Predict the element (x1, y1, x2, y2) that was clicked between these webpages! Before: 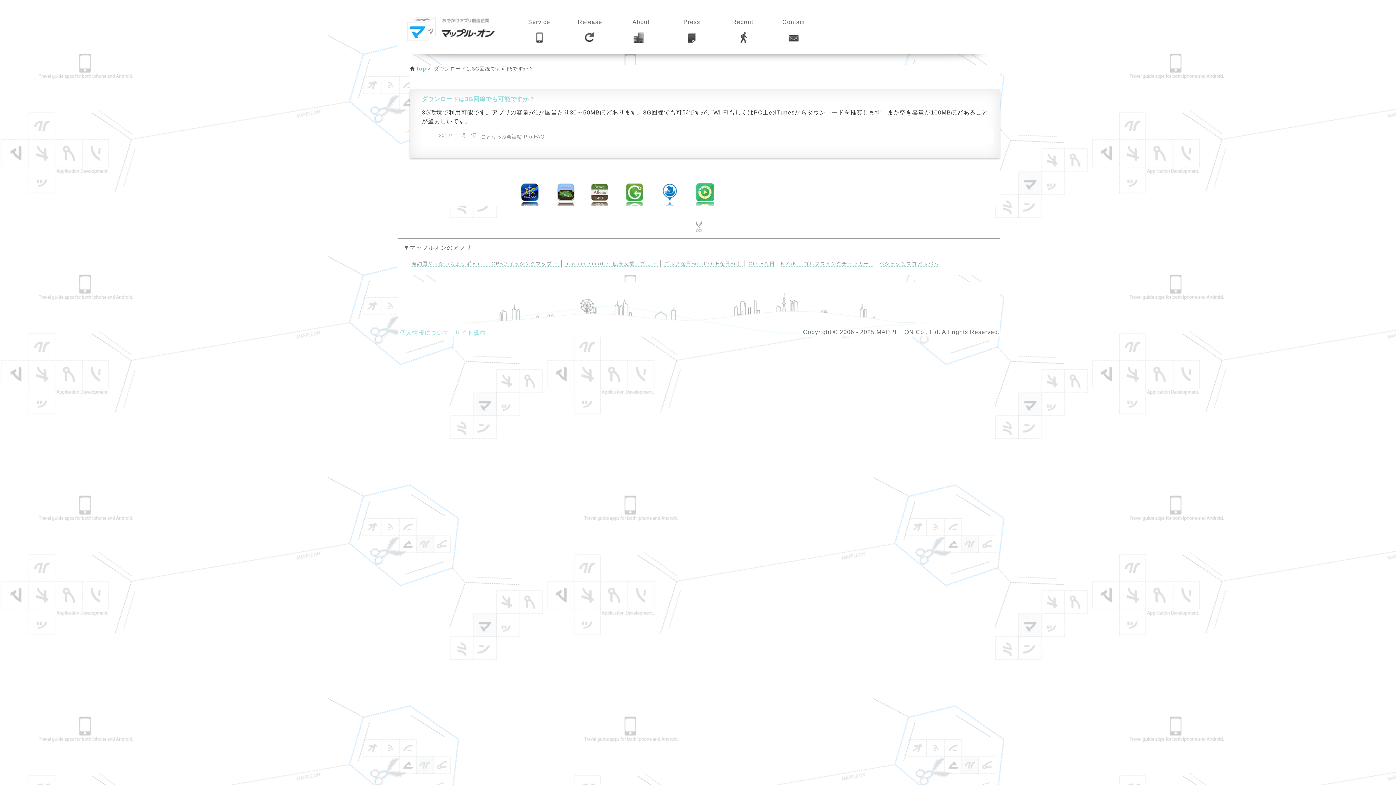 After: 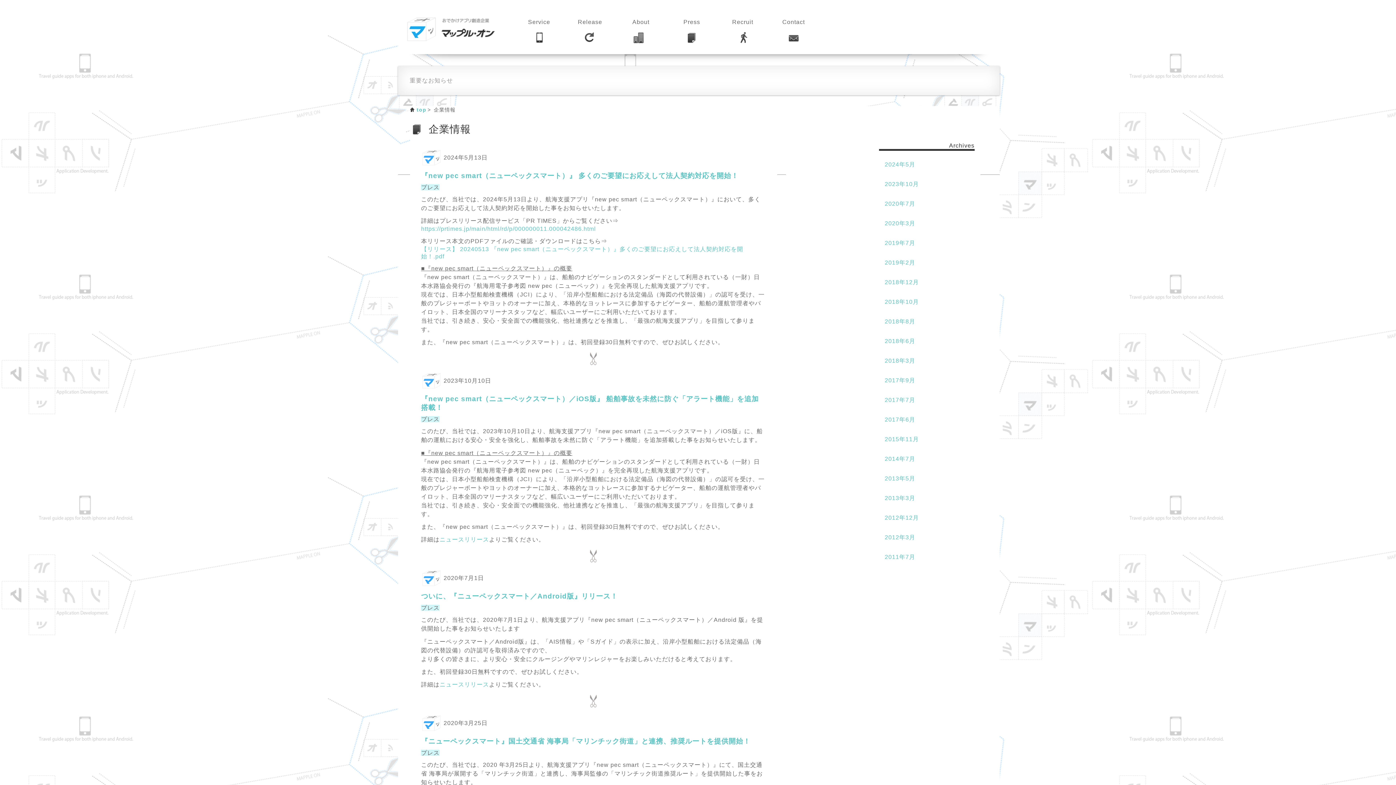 Action: label: Press bbox: (678, 15, 705, 46)